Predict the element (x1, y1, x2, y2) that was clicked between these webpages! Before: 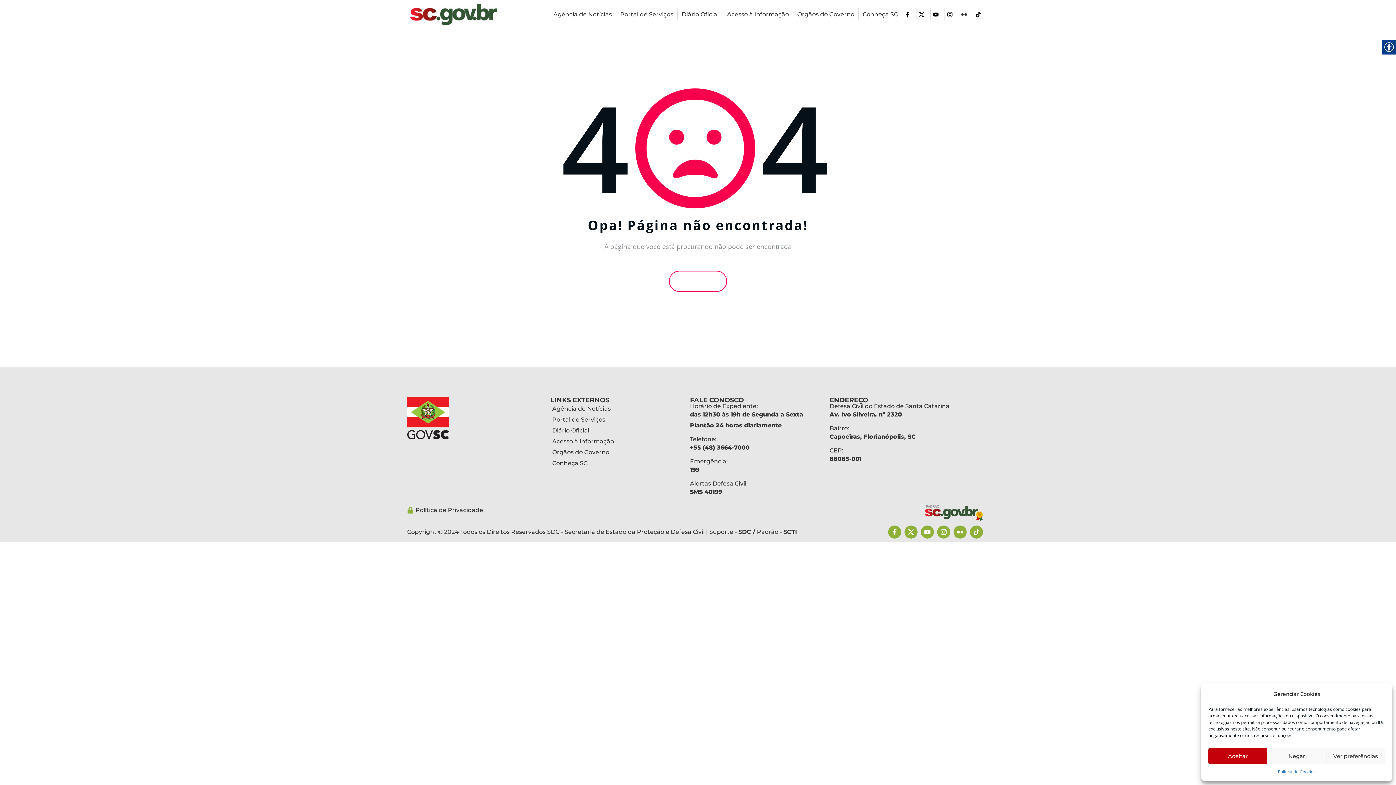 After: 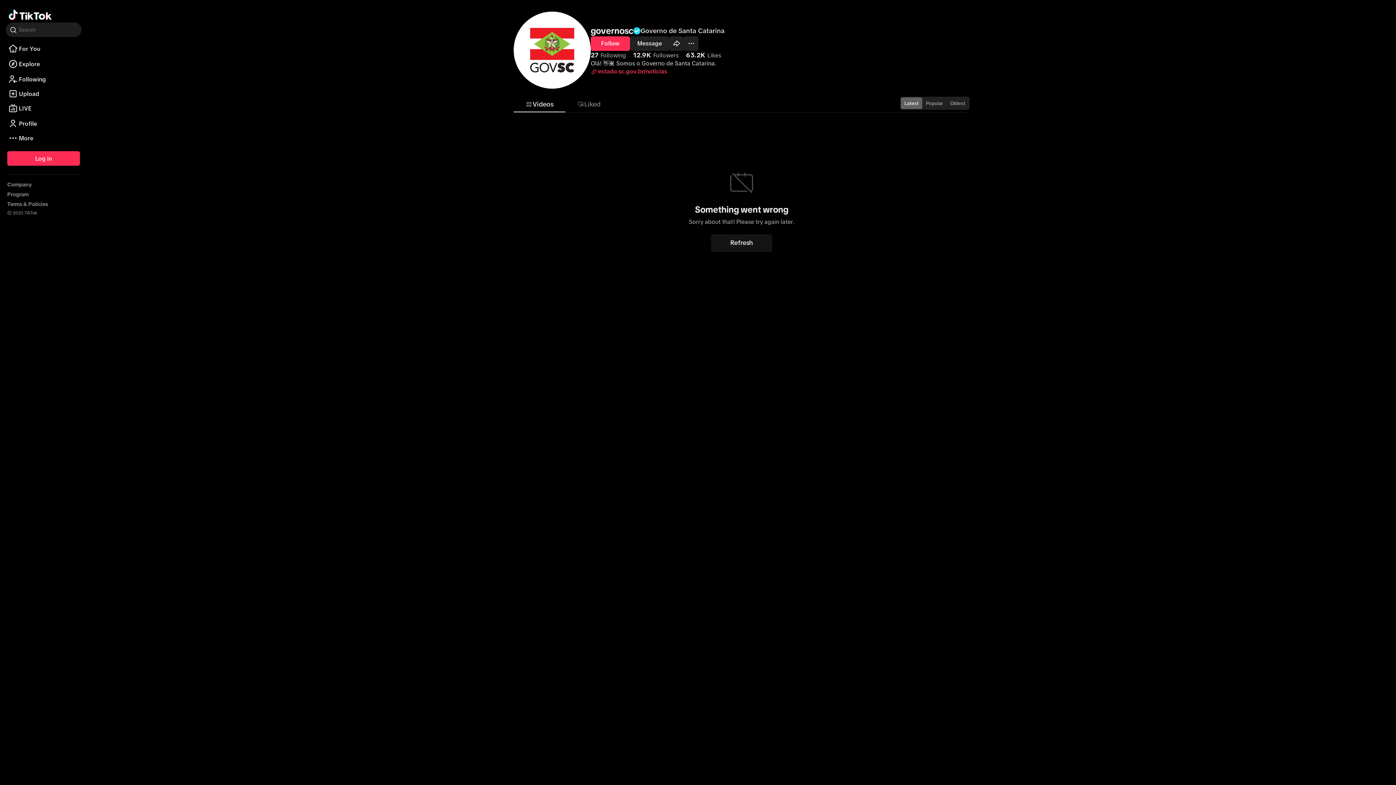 Action: bbox: (975, 11, 985, 17)